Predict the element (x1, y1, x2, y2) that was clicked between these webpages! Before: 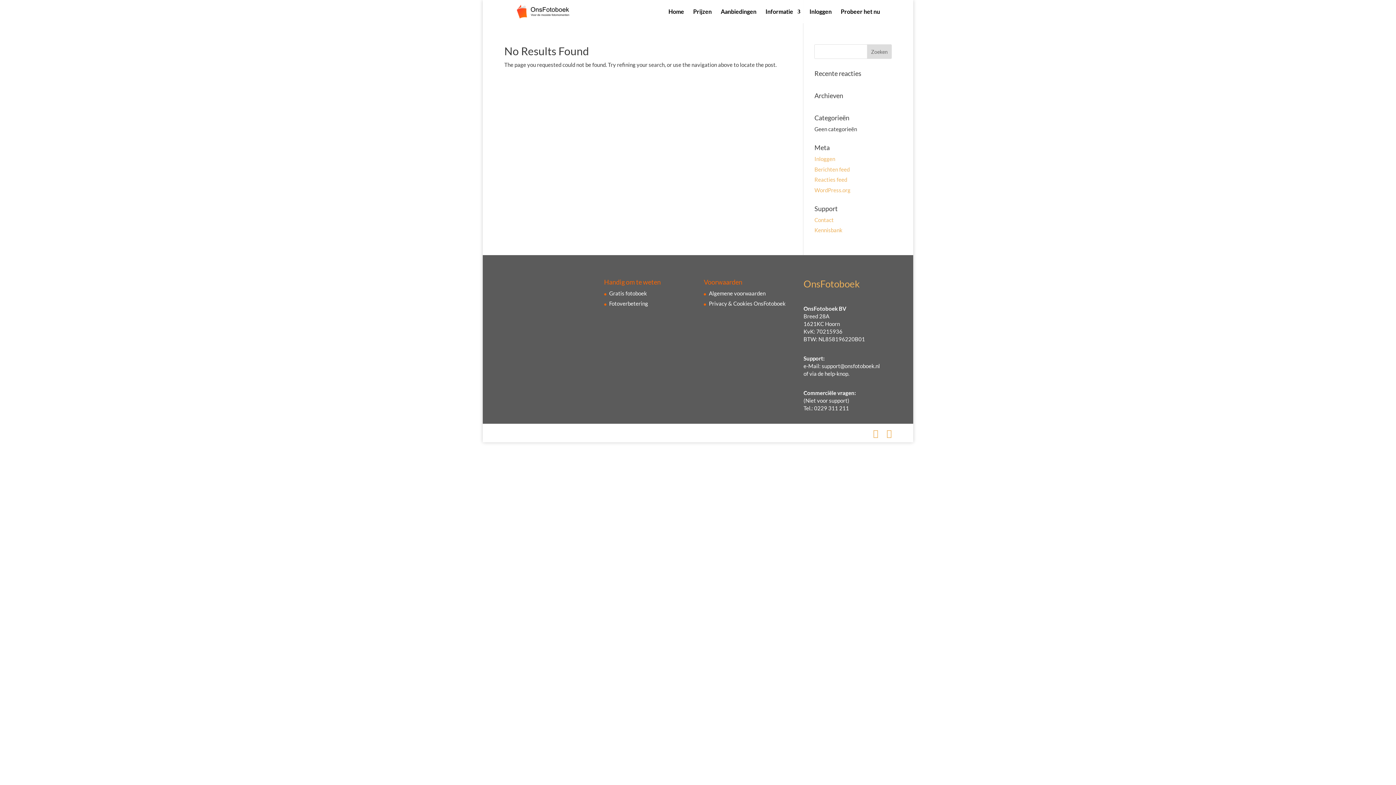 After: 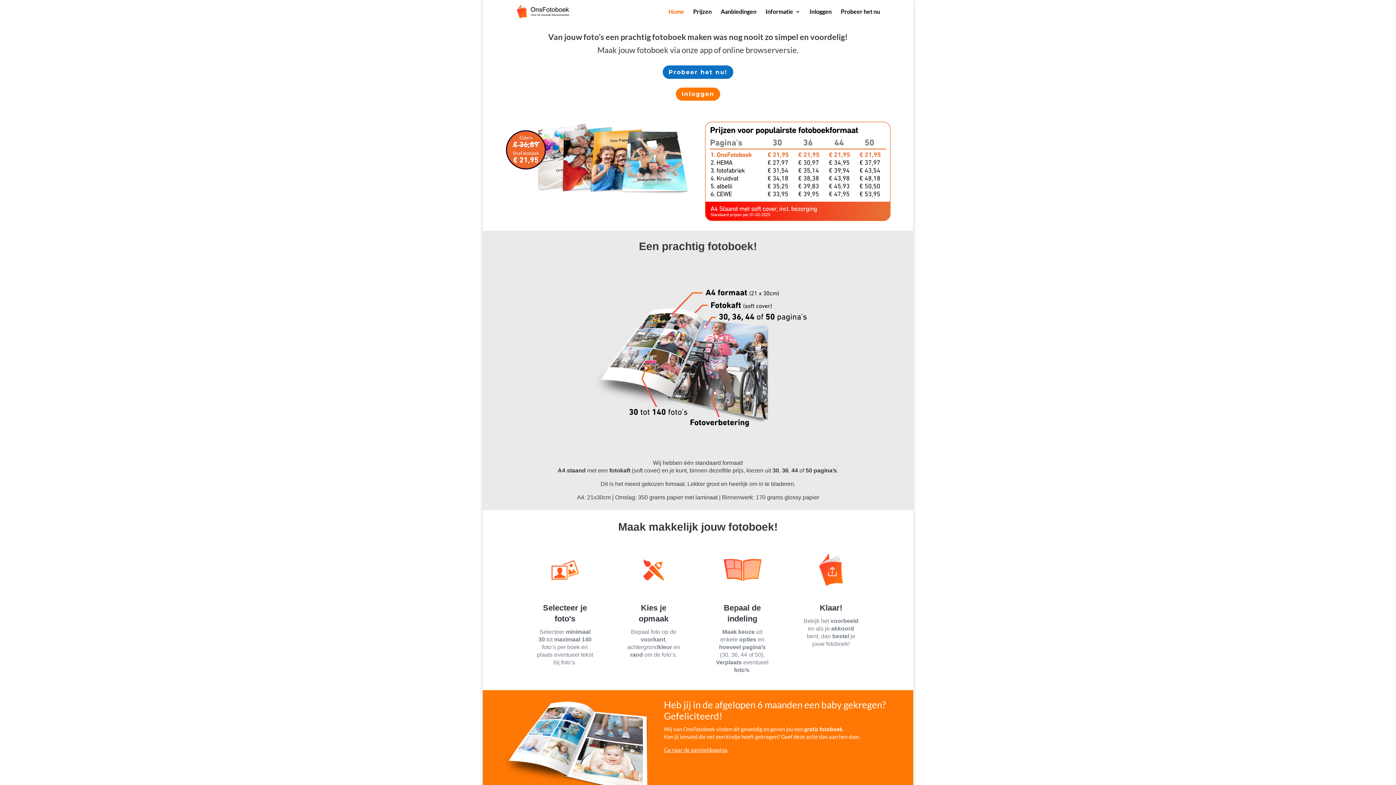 Action: bbox: (668, 9, 684, 23) label: Home